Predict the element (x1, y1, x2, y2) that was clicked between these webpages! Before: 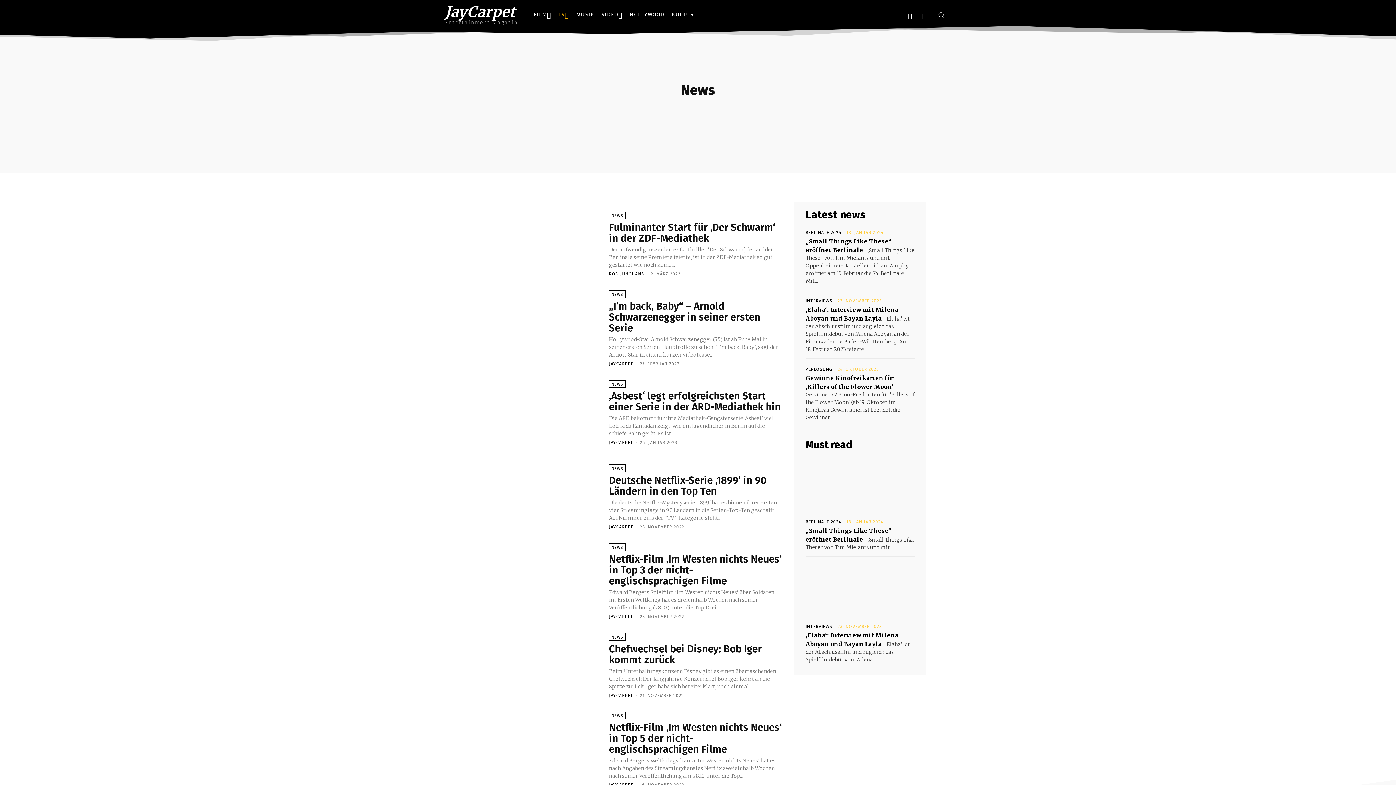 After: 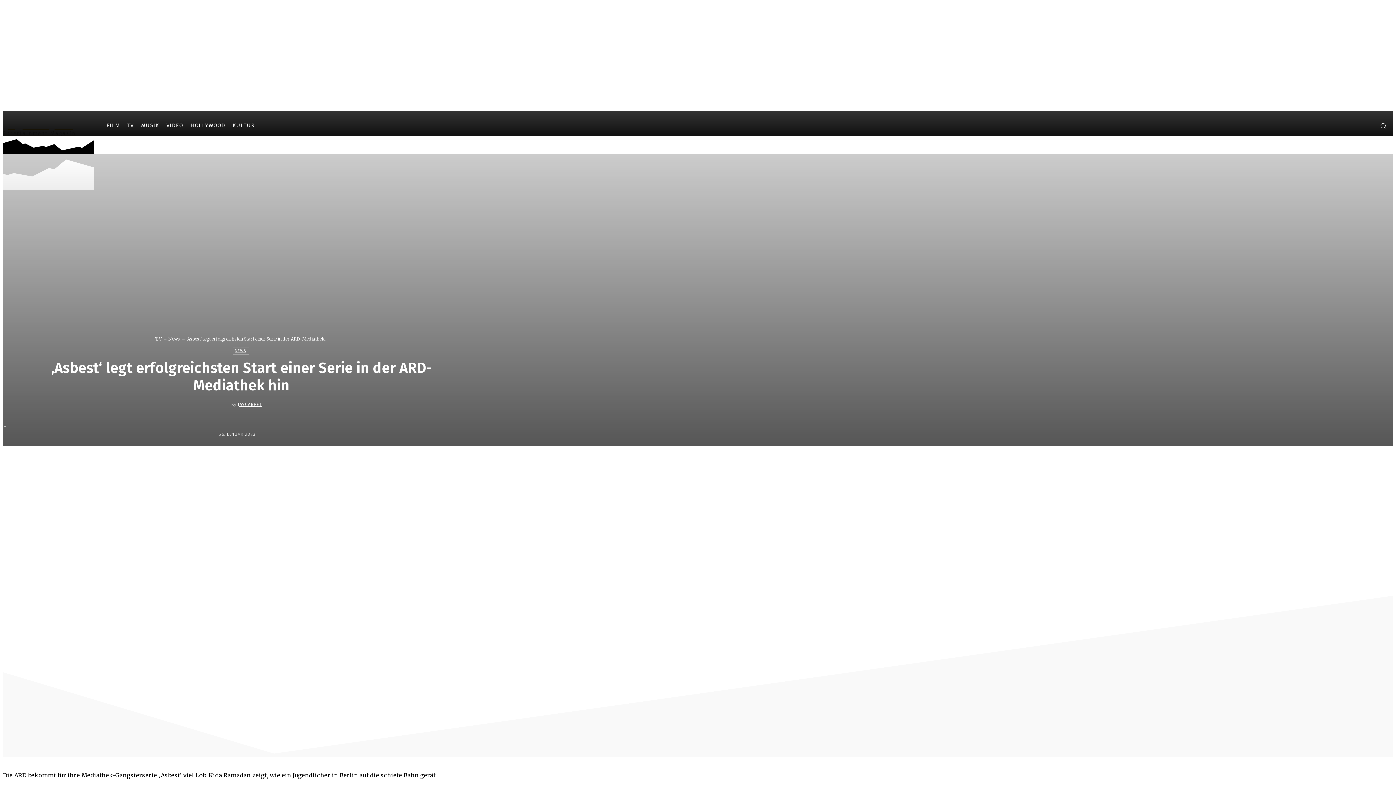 Action: bbox: (481, 370, 601, 454)